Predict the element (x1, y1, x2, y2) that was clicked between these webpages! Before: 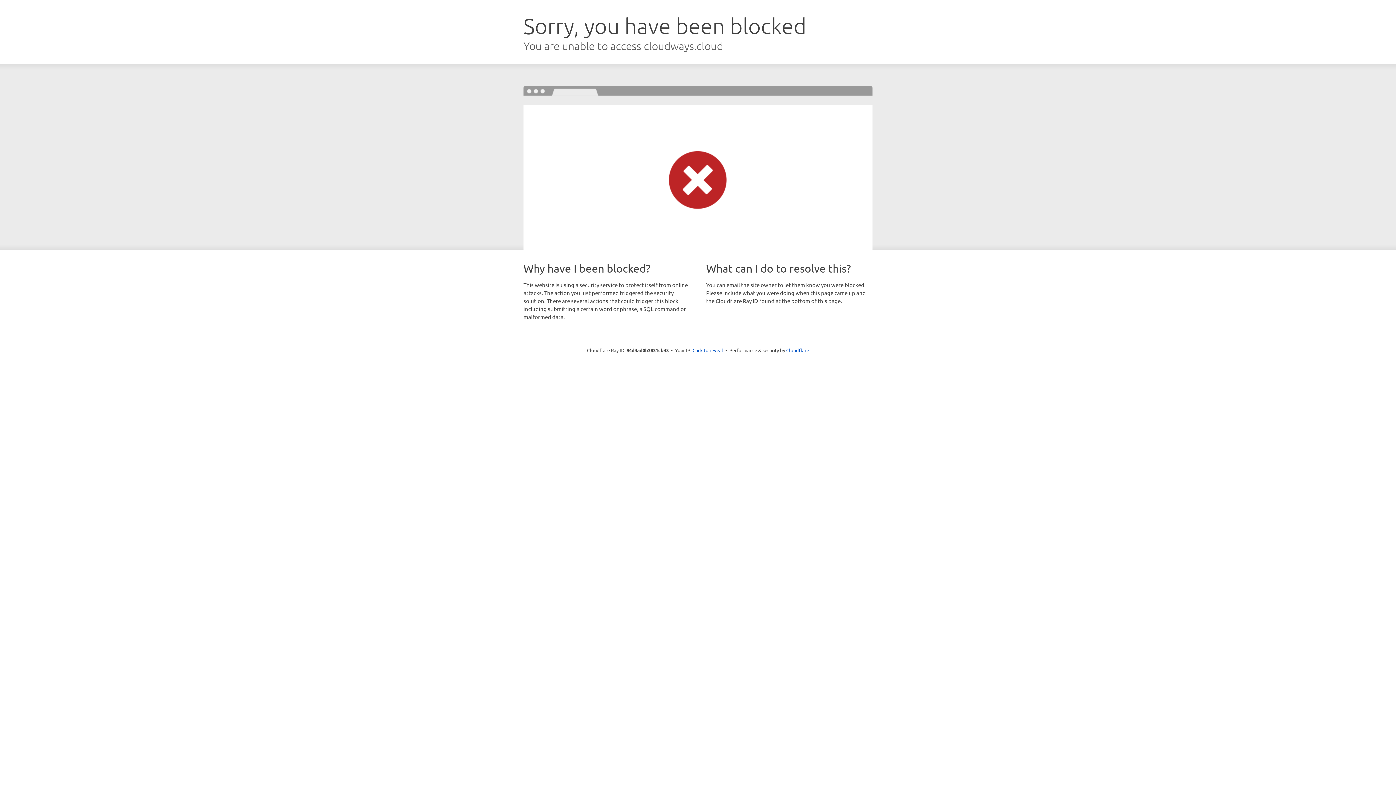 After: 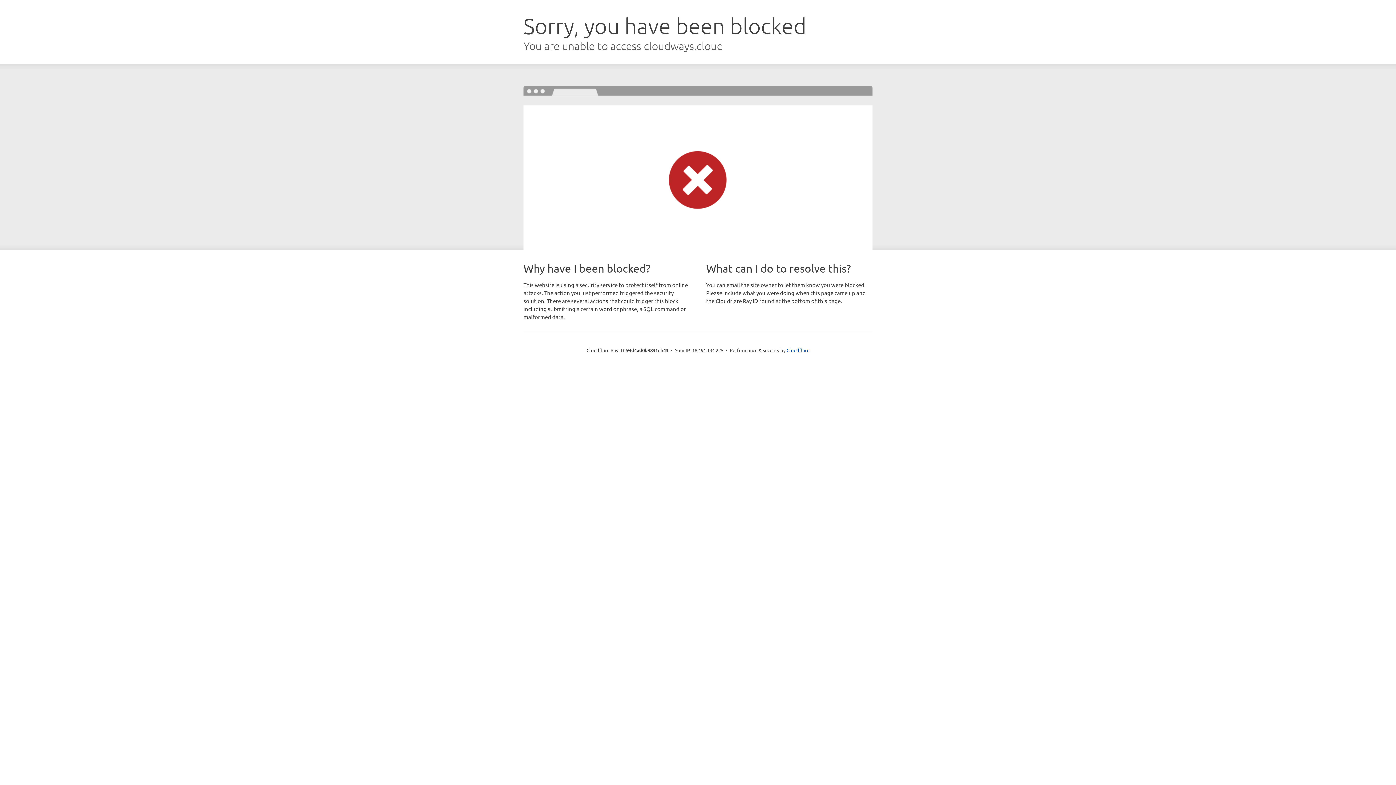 Action: bbox: (692, 346, 723, 353) label: Click to reveal